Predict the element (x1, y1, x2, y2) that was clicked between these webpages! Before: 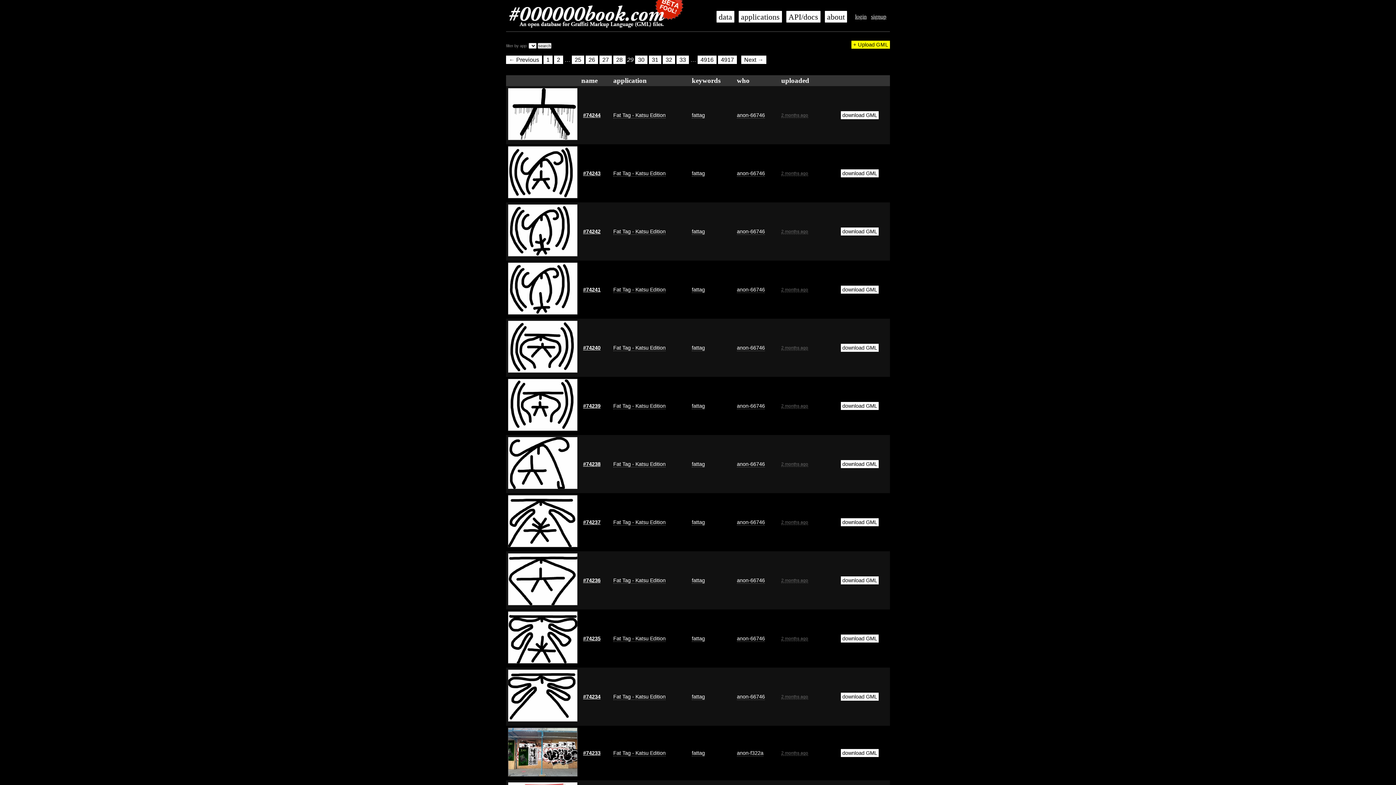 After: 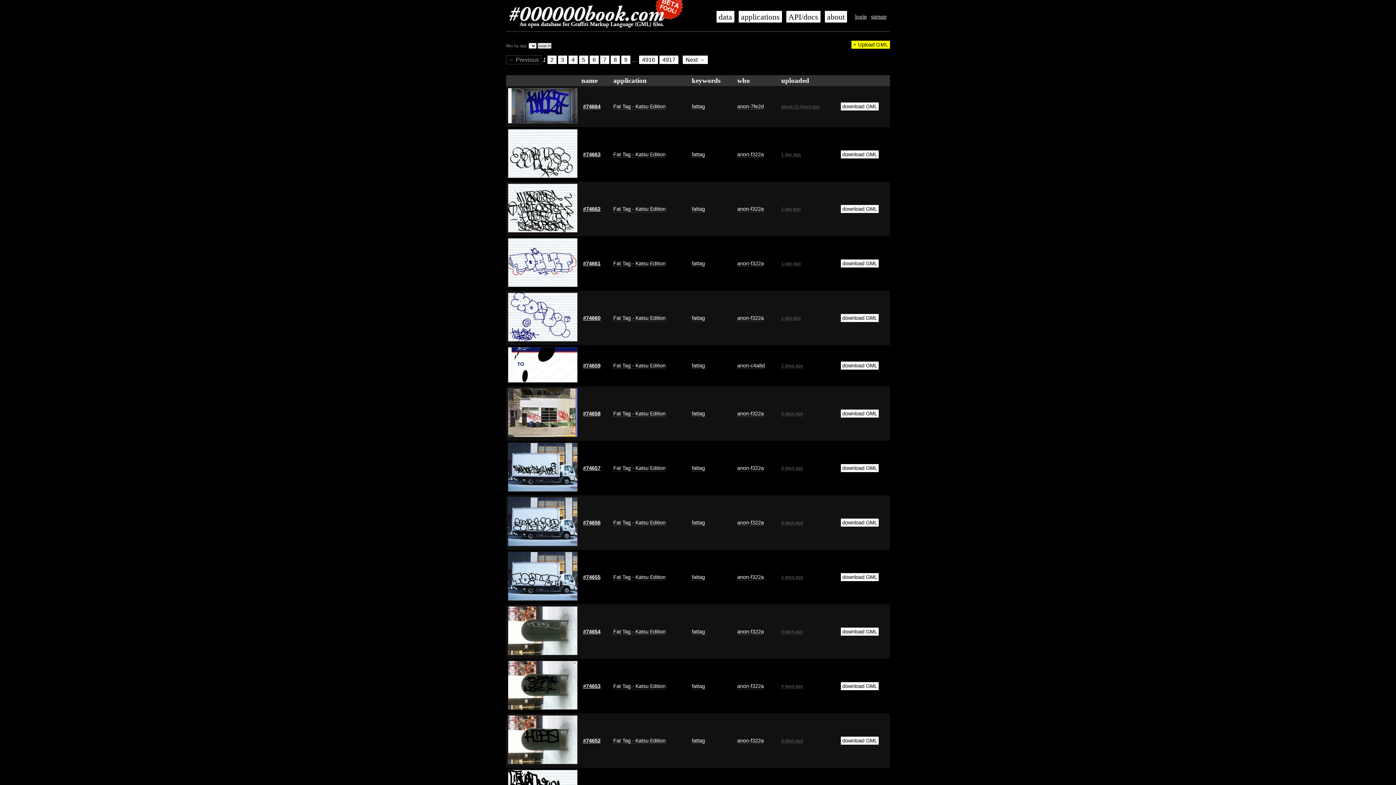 Action: bbox: (543, 55, 552, 63) label: 1